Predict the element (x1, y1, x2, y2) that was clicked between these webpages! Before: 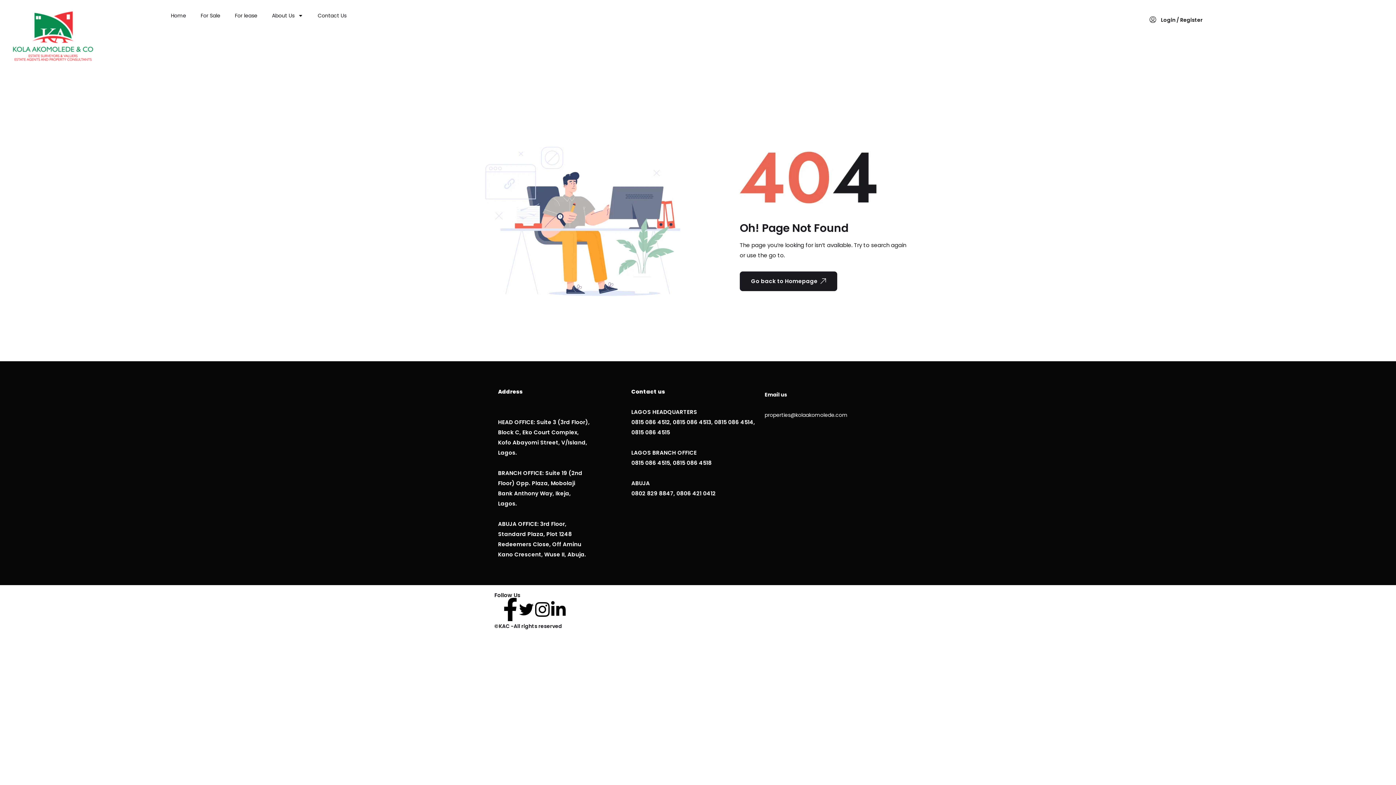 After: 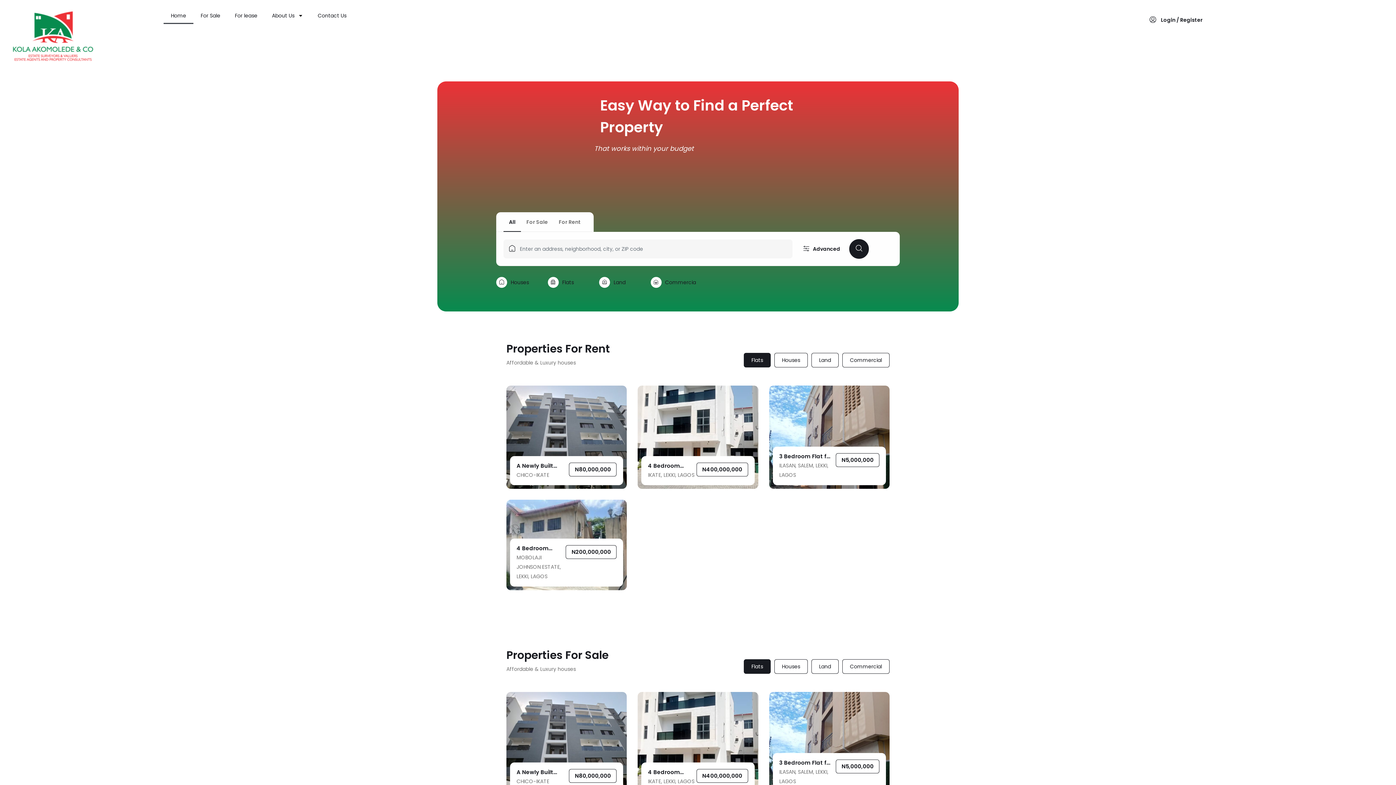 Action: label: Go back to Homepage bbox: (739, 271, 837, 291)